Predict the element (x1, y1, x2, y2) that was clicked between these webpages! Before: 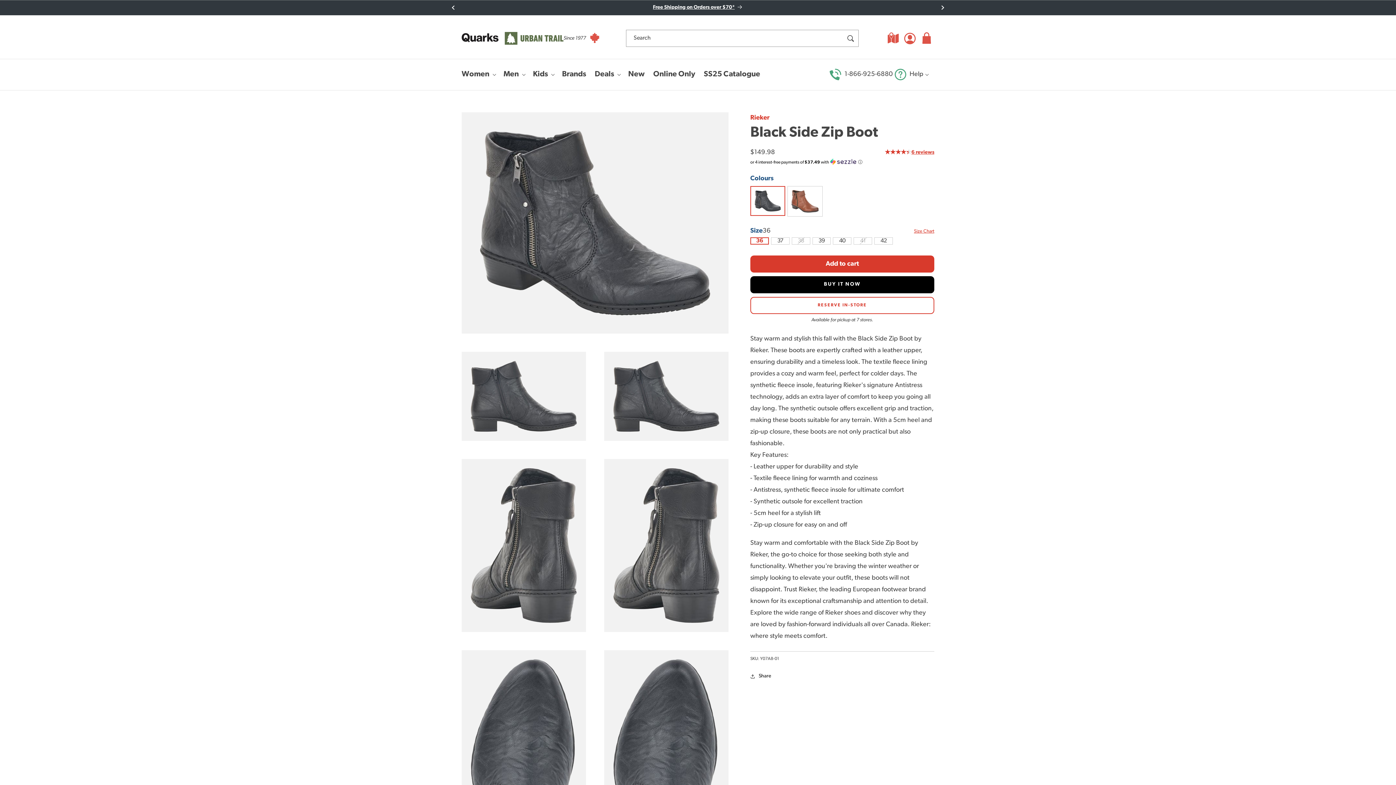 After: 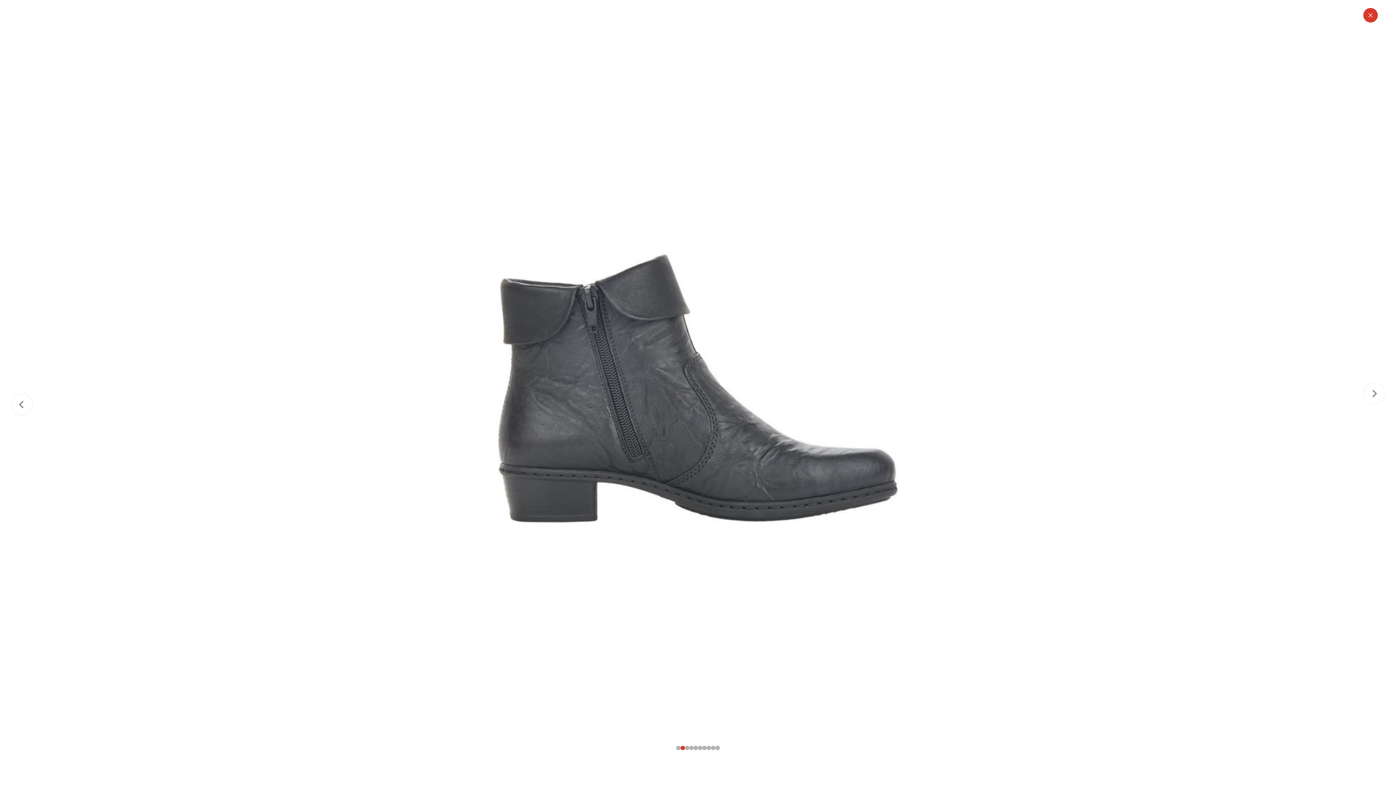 Action: label: Enlarge image Black leather ankle boot with side zipper and folded-down ankle. bbox: (461, 351, 586, 441)